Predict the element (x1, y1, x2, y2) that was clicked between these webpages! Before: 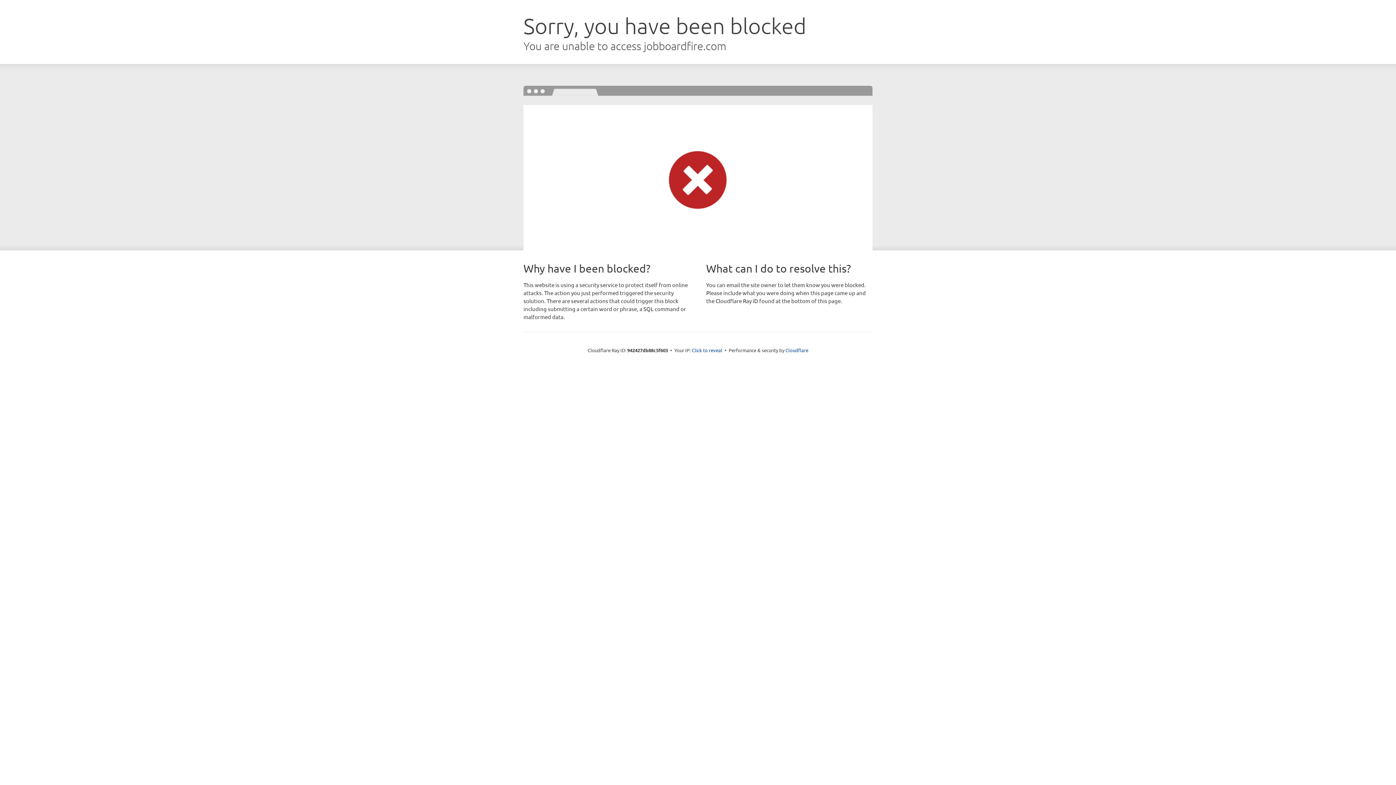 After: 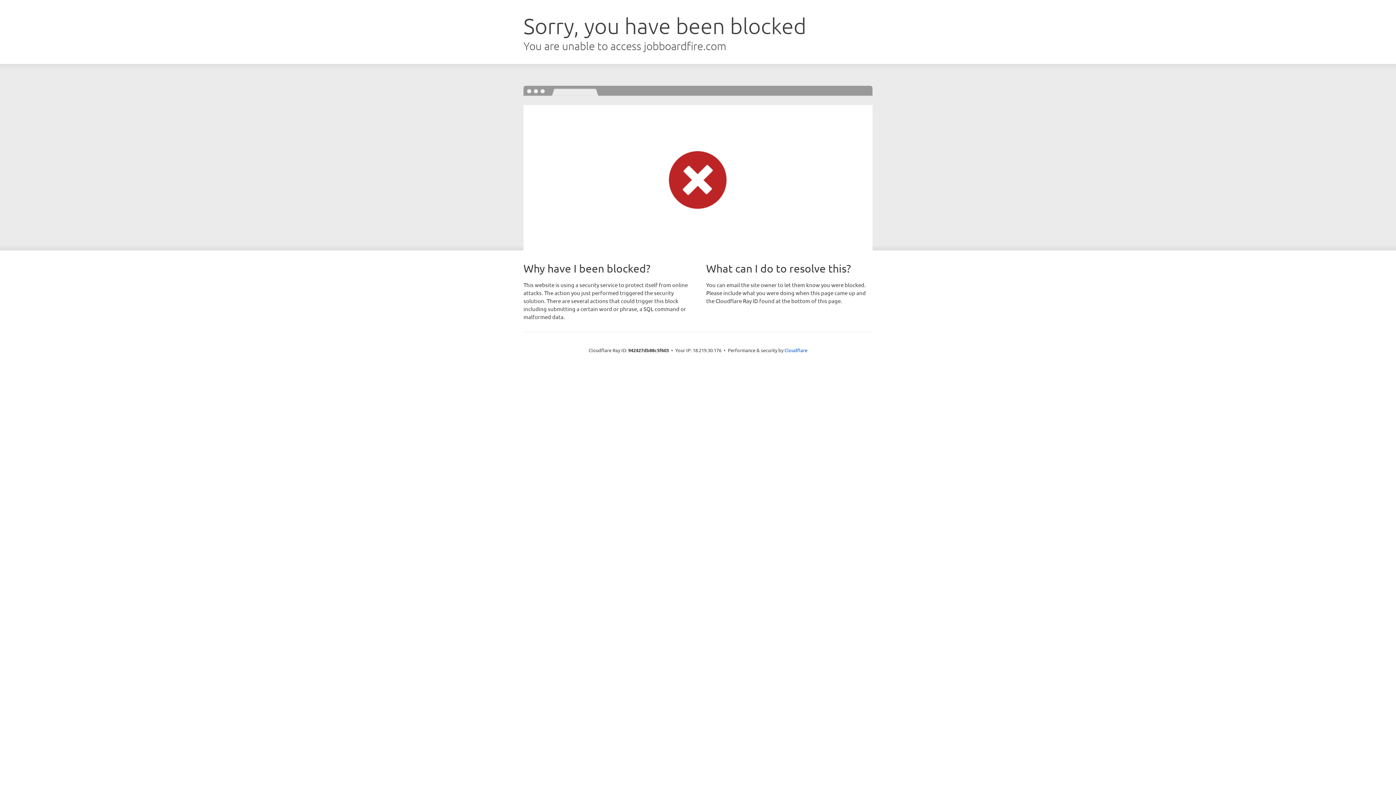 Action: label: Click to reveal bbox: (692, 346, 722, 353)